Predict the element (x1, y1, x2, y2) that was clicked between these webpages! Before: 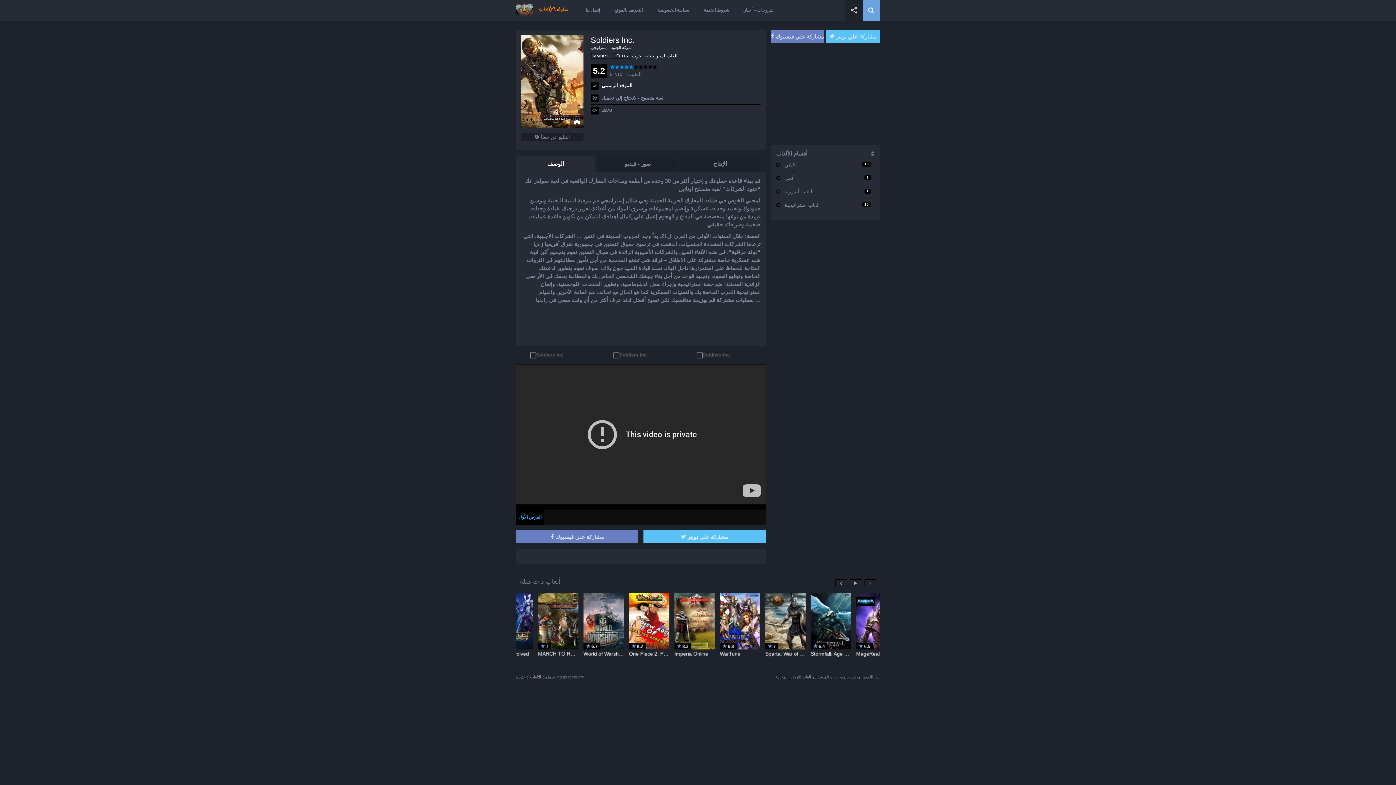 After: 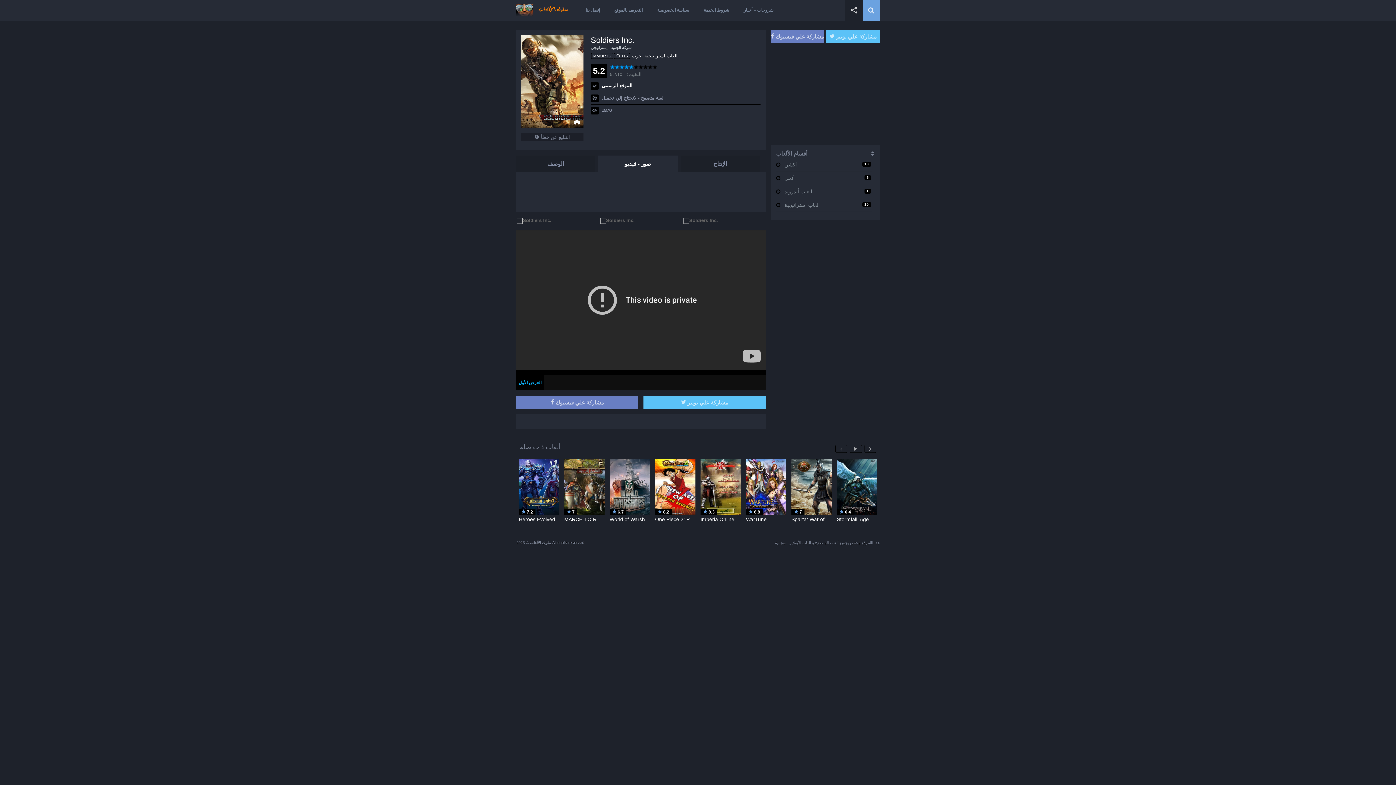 Action: label: صور - فيديو bbox: (598, 155, 677, 172)